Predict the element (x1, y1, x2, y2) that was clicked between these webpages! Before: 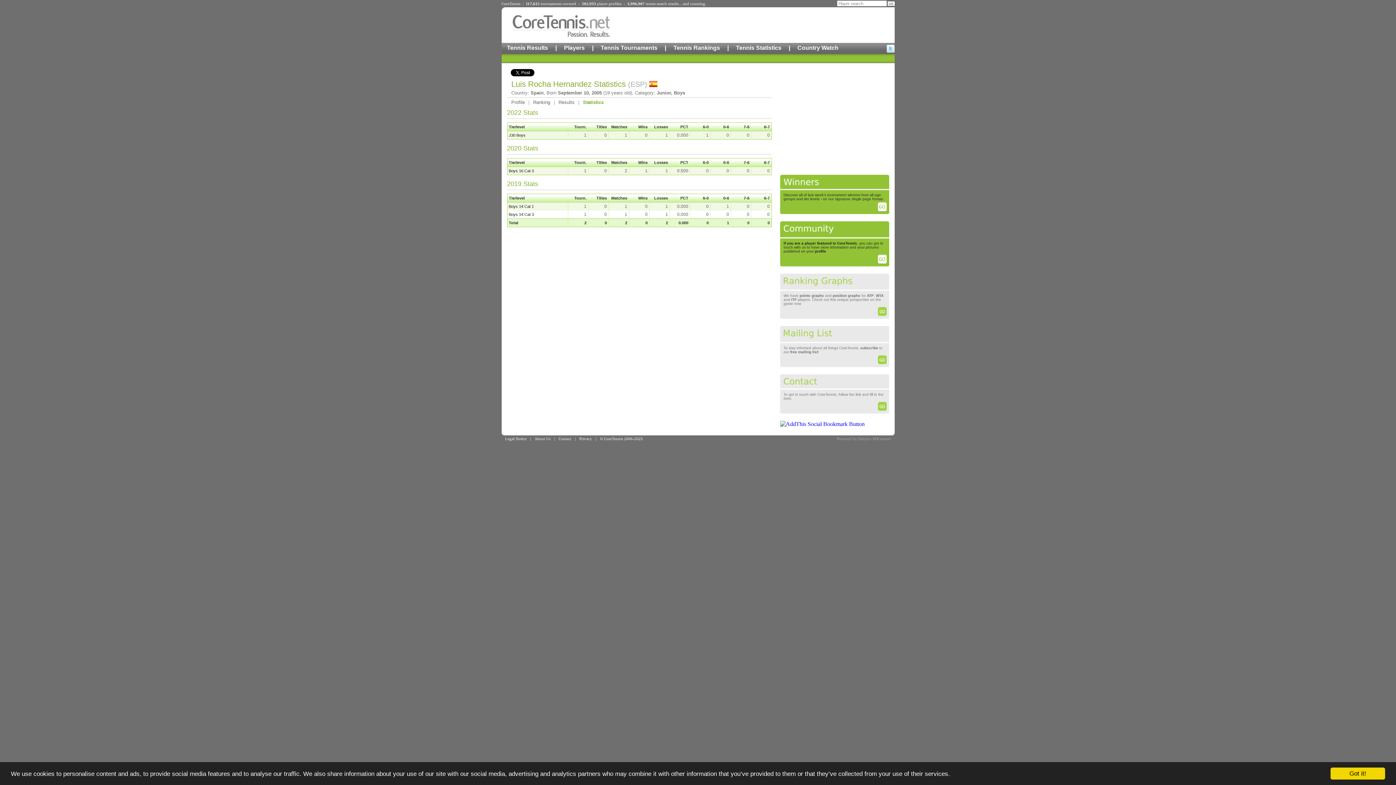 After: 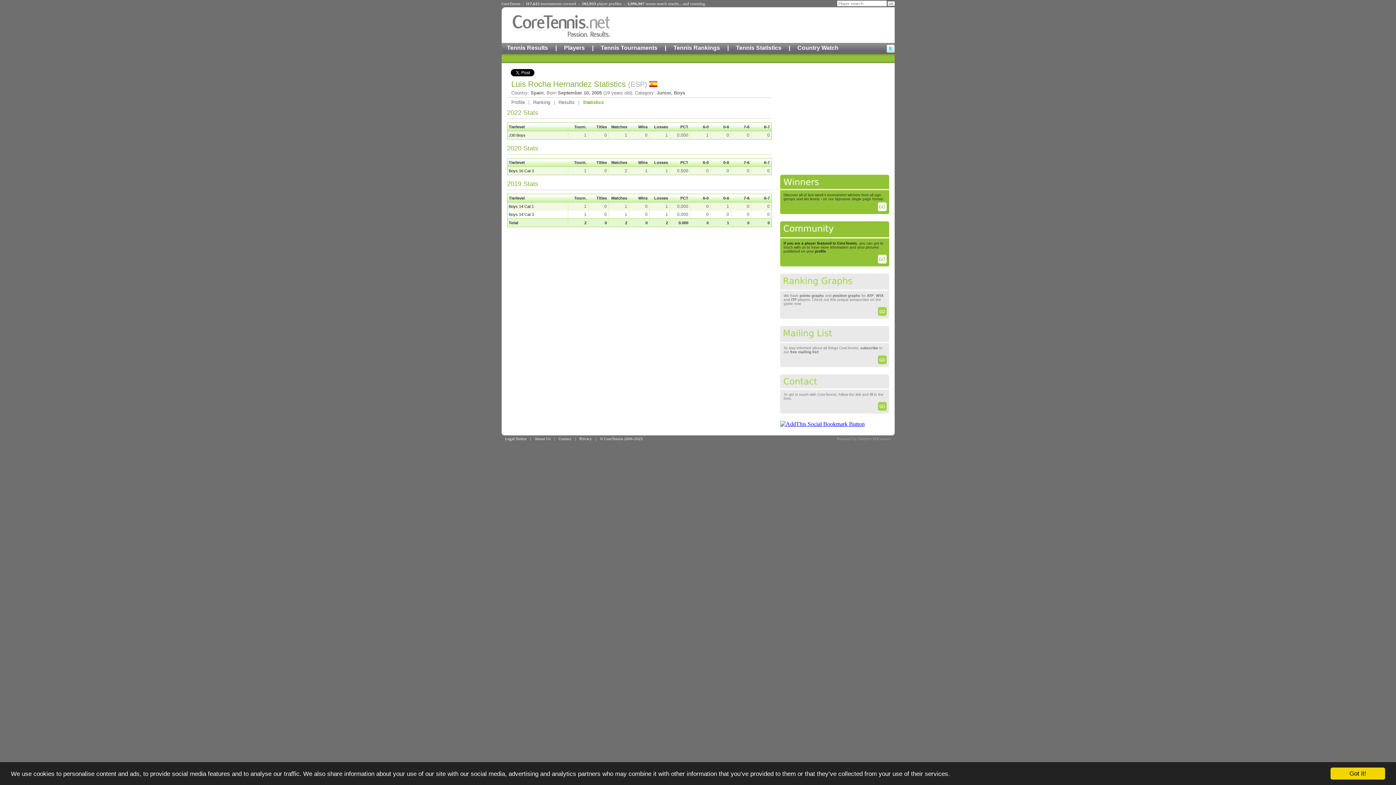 Action: bbox: (780, 421, 864, 427)